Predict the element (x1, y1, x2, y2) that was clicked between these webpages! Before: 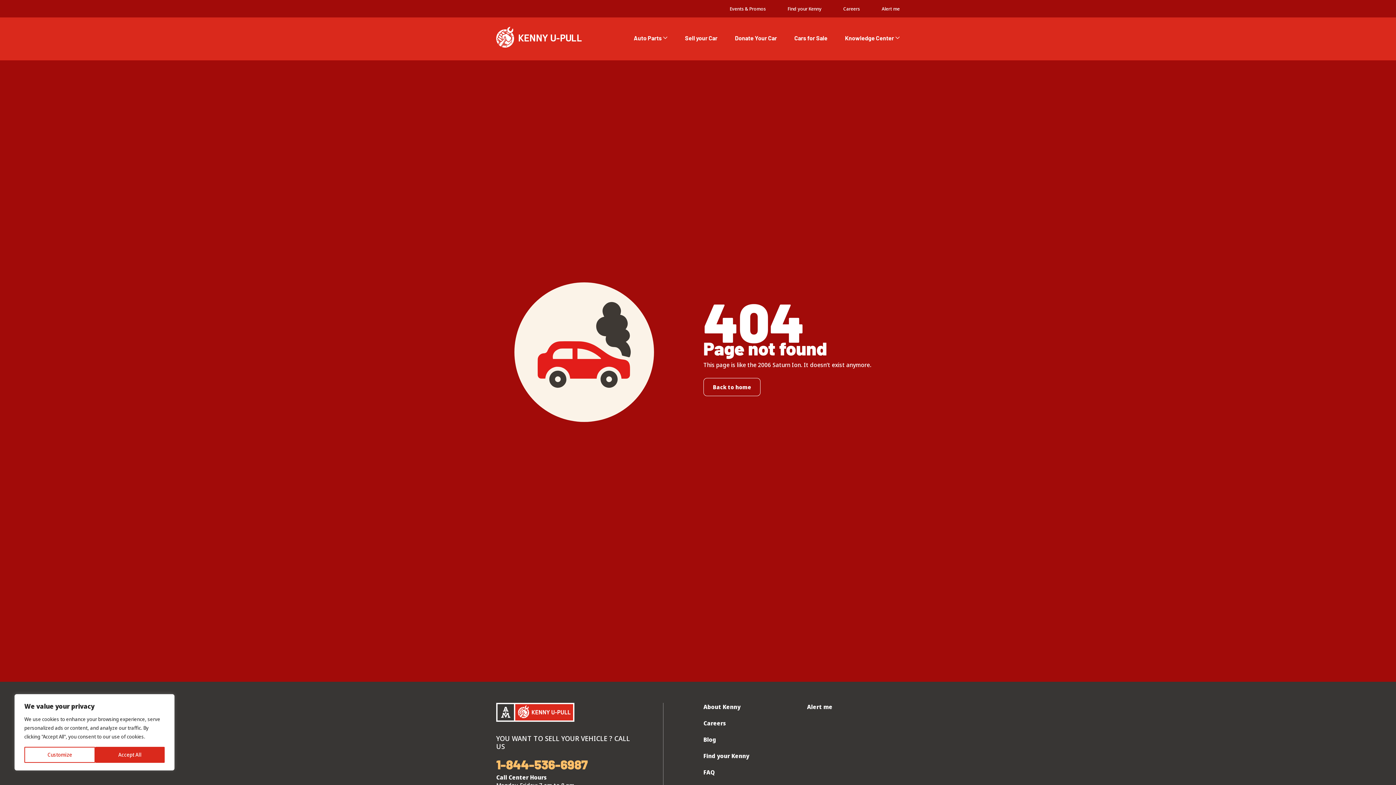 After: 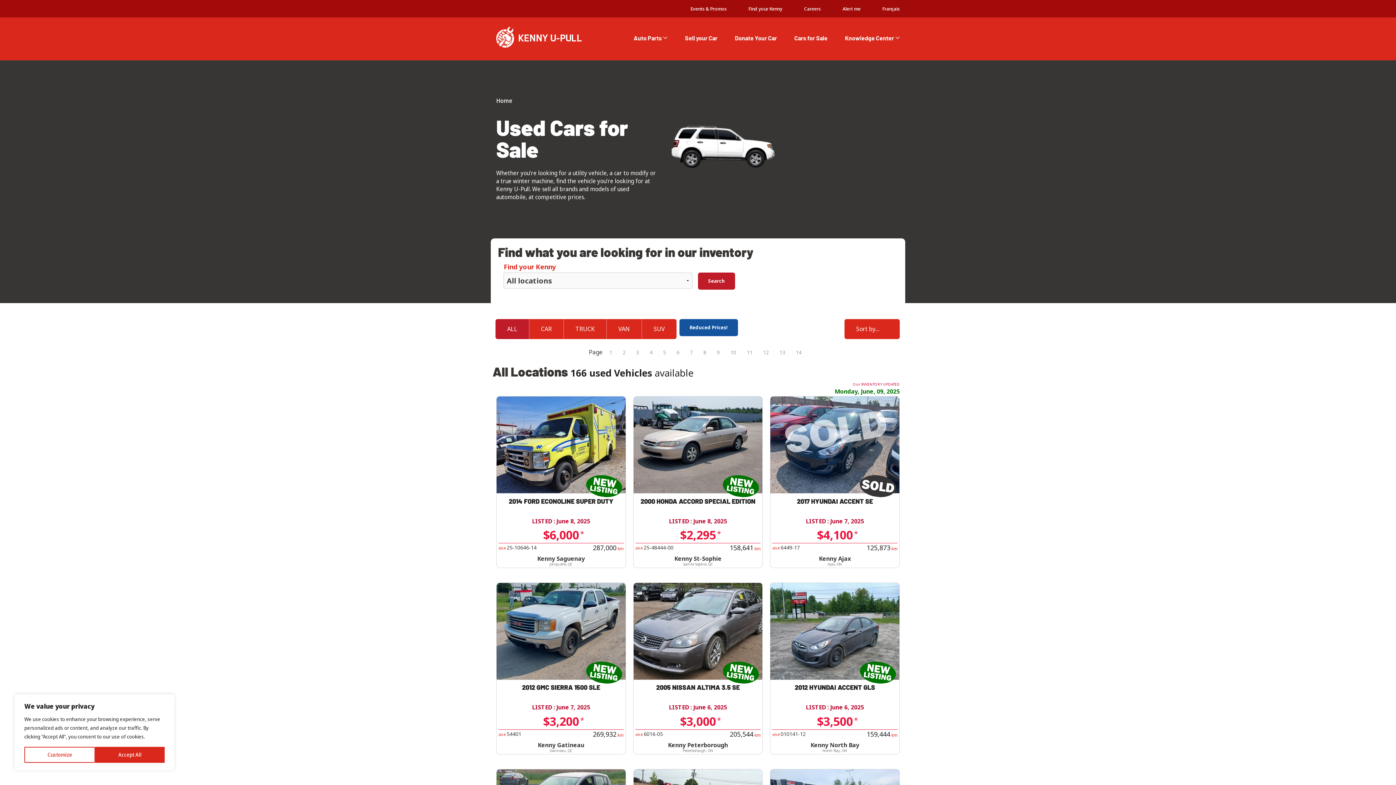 Action: label: Cars for Sale bbox: (794, 28, 827, 46)